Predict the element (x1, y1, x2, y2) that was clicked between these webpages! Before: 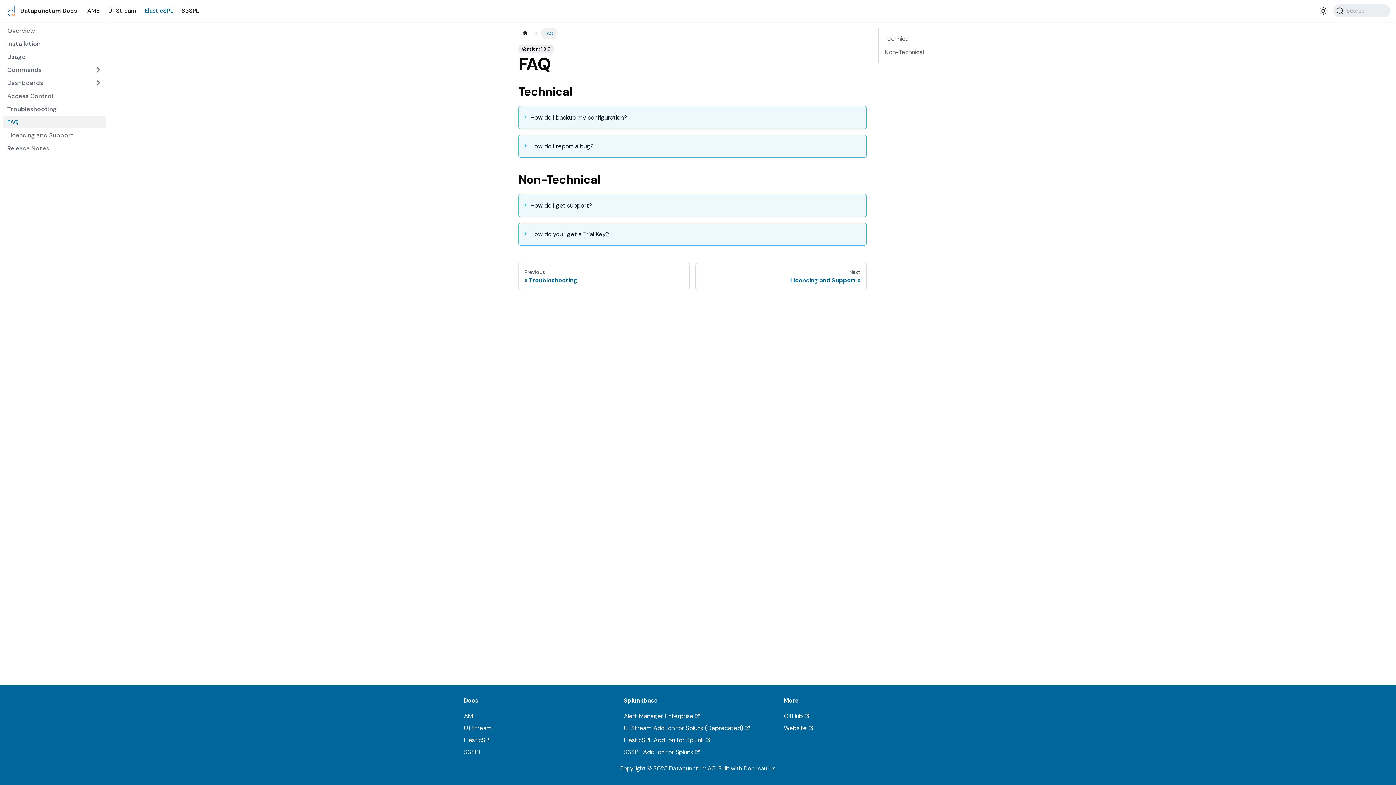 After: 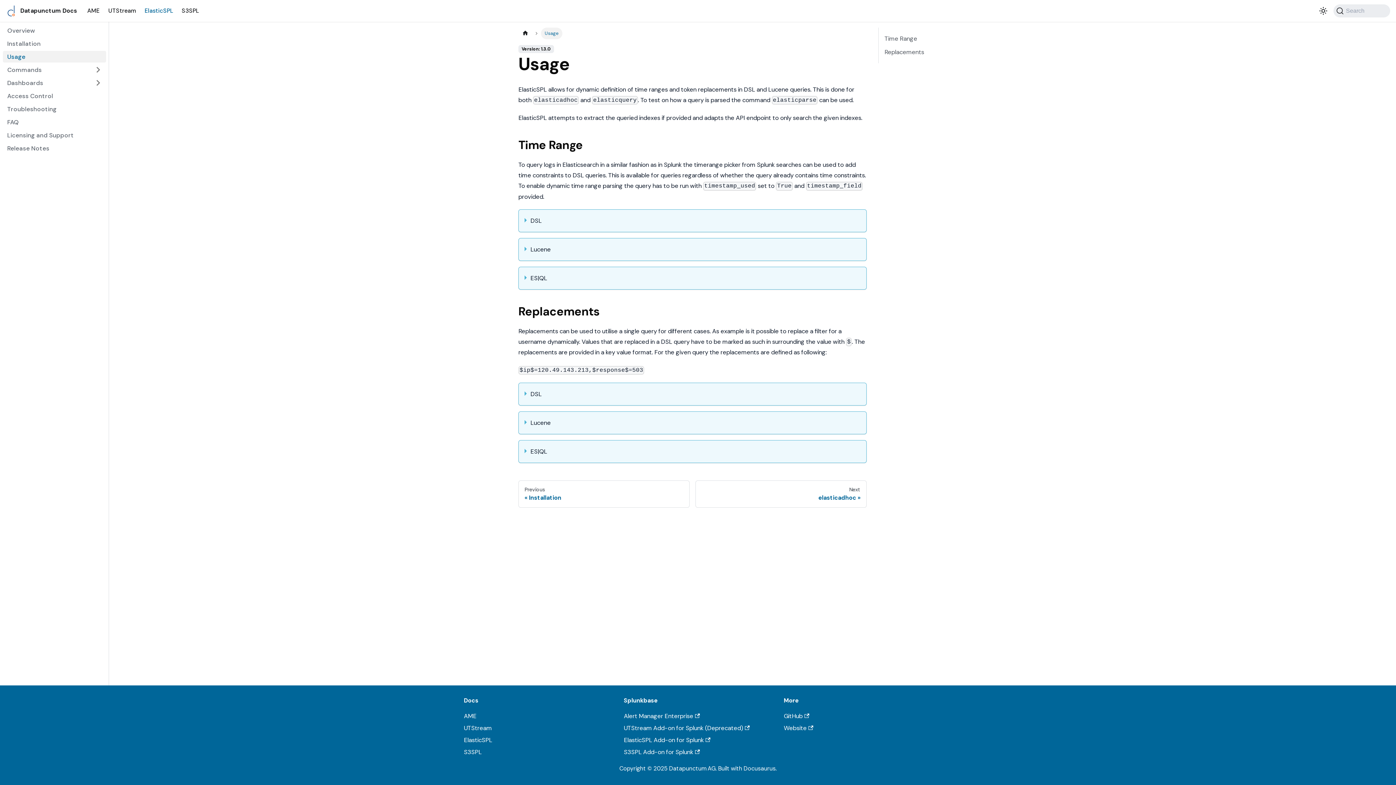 Action: bbox: (2, 50, 106, 62) label: Usage